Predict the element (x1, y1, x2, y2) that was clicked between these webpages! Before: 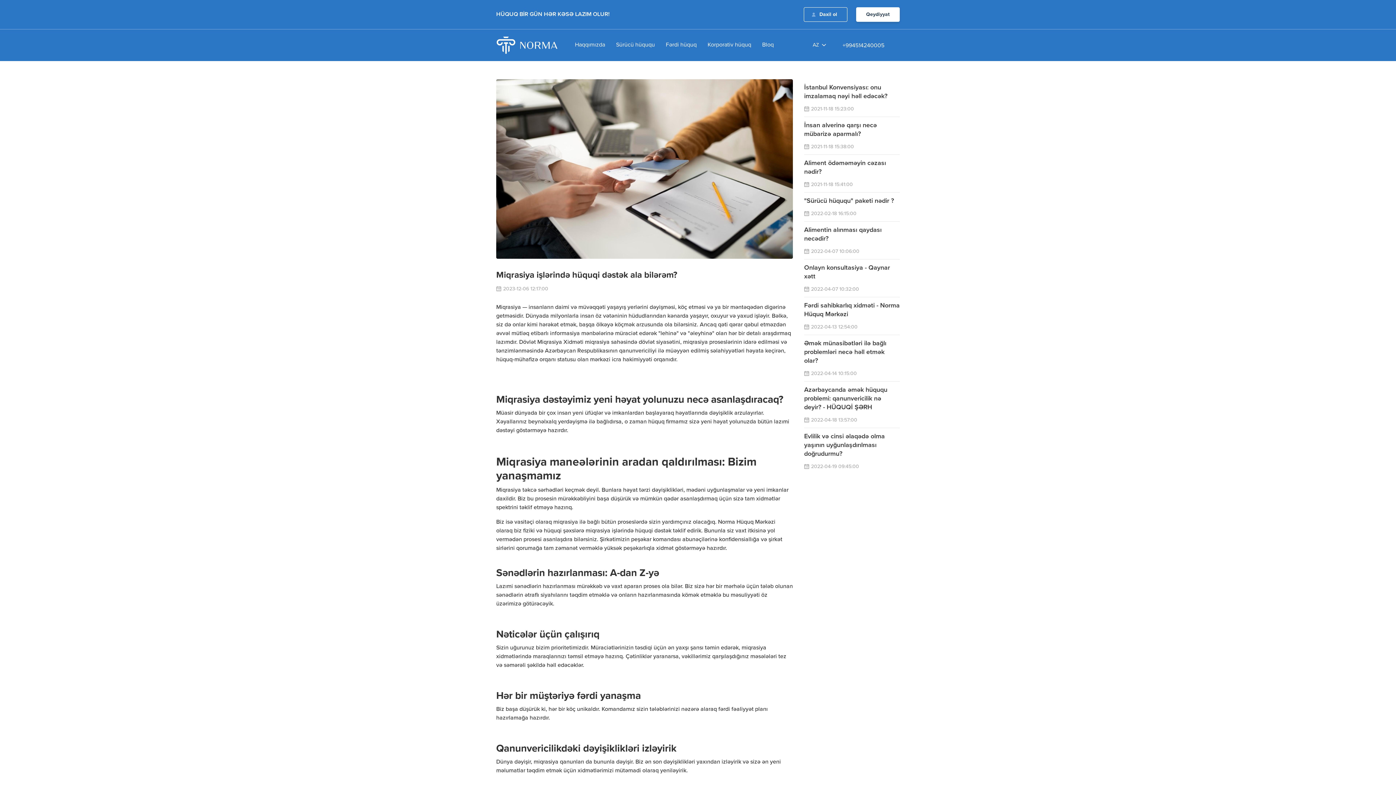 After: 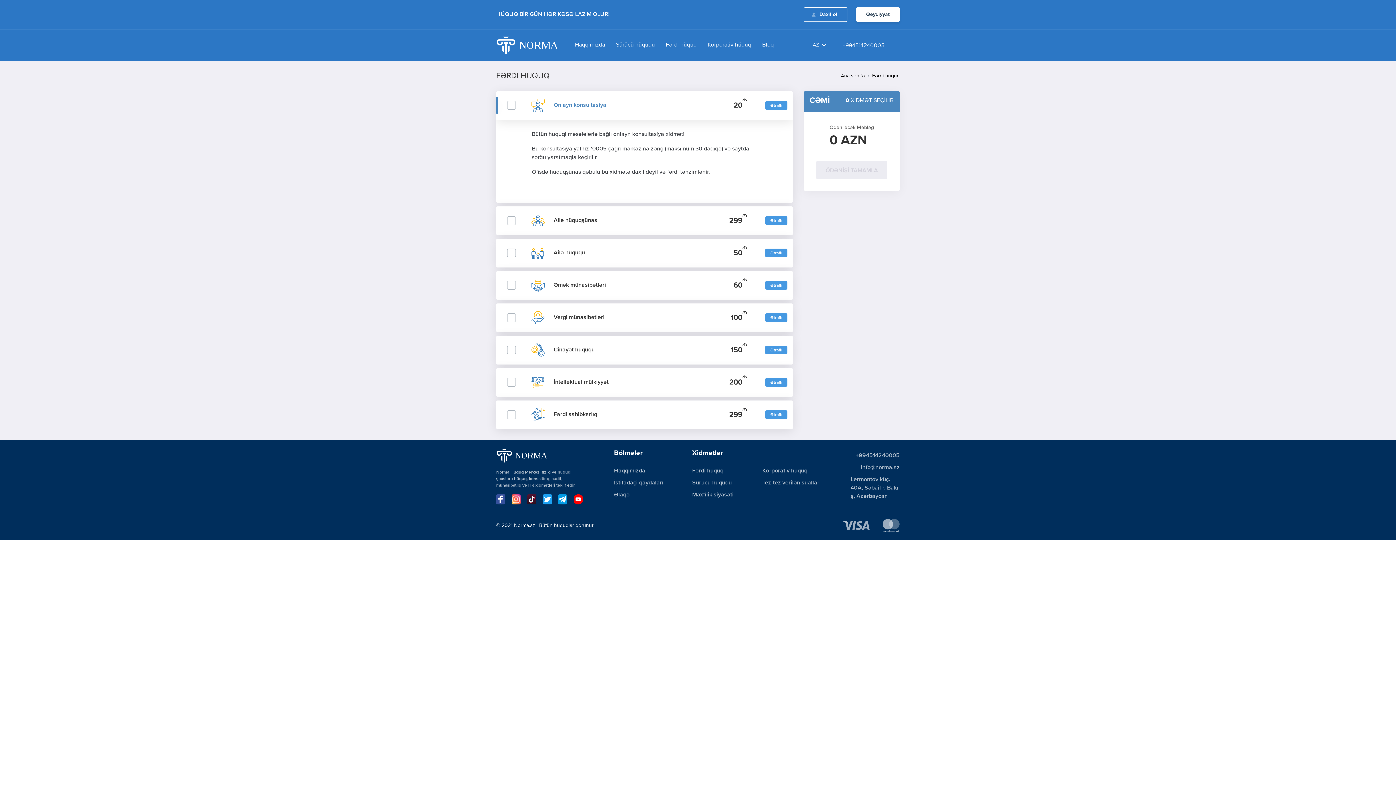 Action: bbox: (655, 38, 696, 52) label: Fərdi hüquq